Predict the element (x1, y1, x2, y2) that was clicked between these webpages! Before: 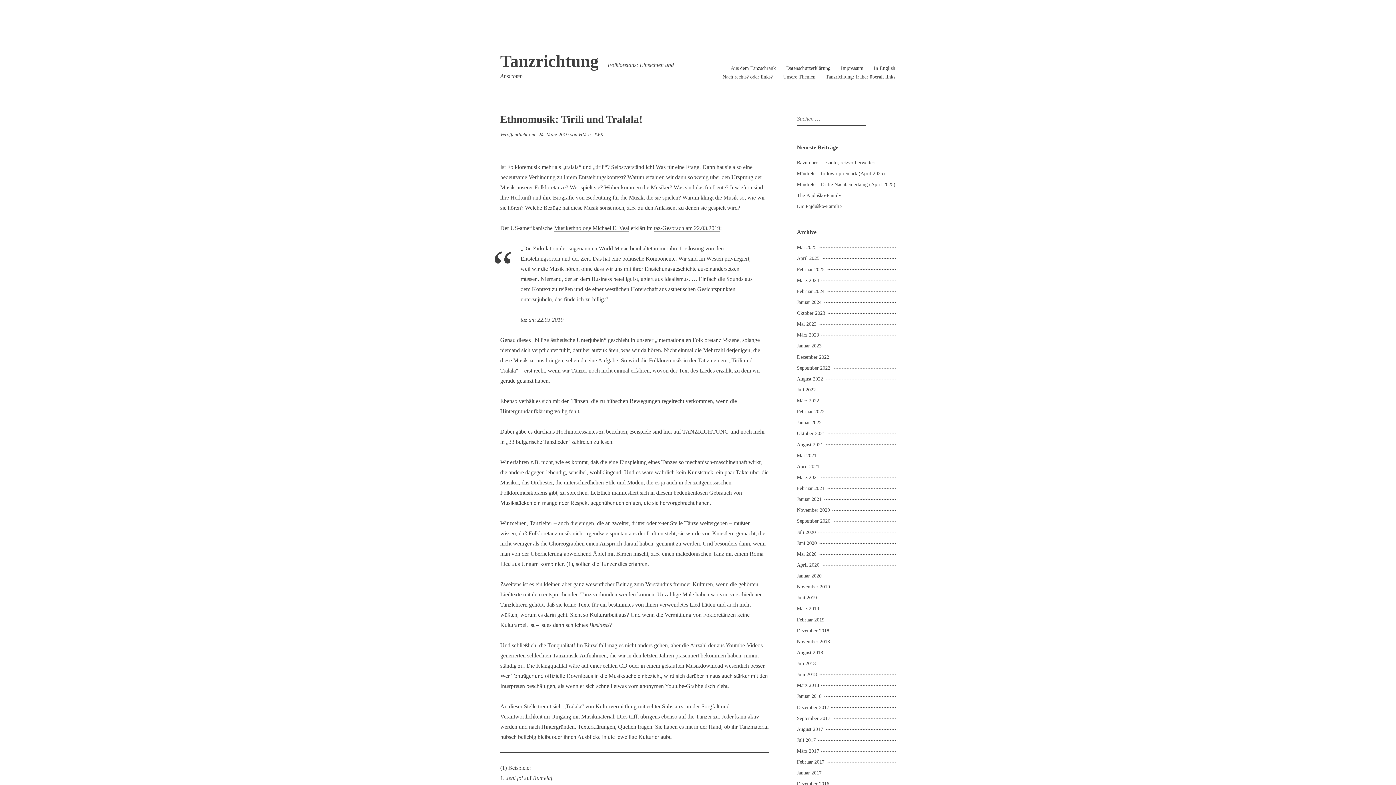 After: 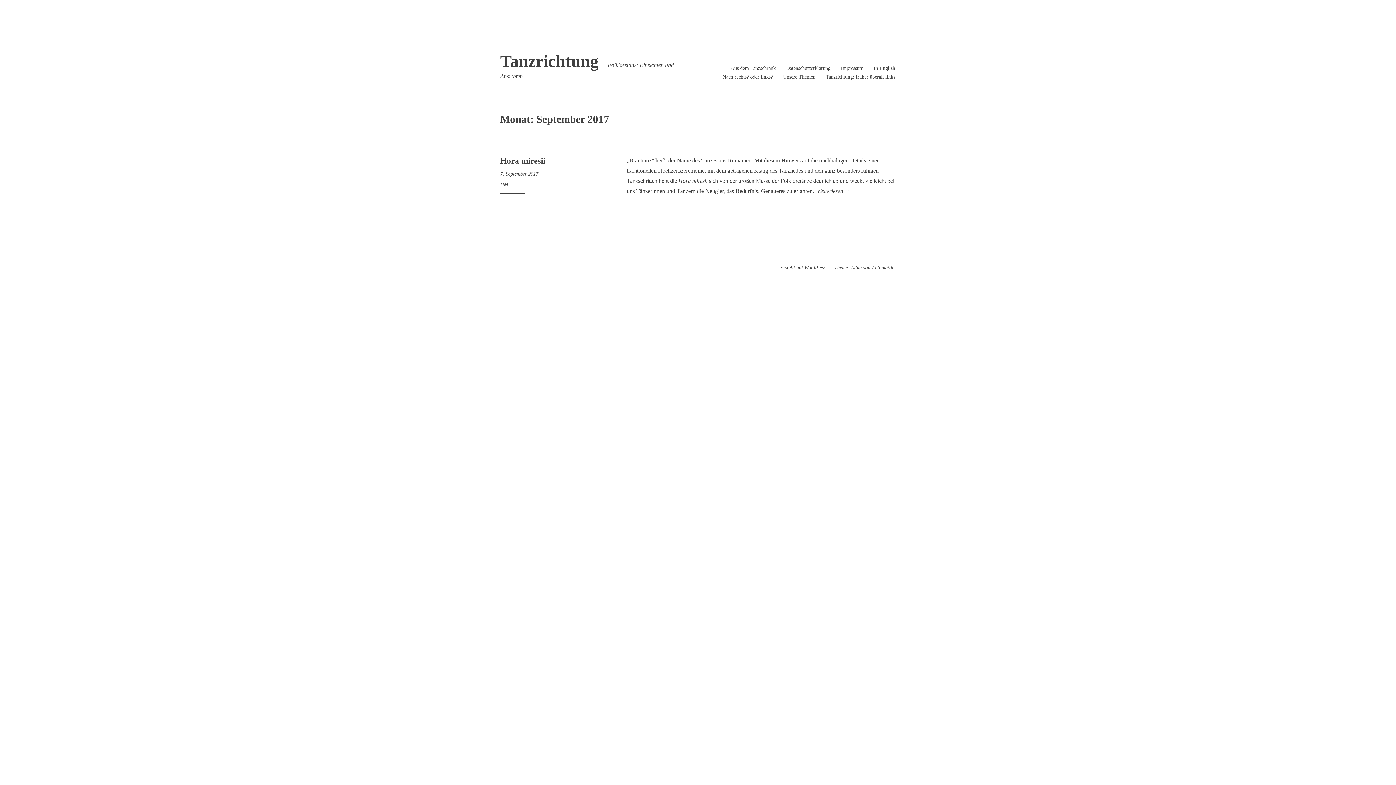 Action: label: September 2017 bbox: (797, 715, 832, 721)